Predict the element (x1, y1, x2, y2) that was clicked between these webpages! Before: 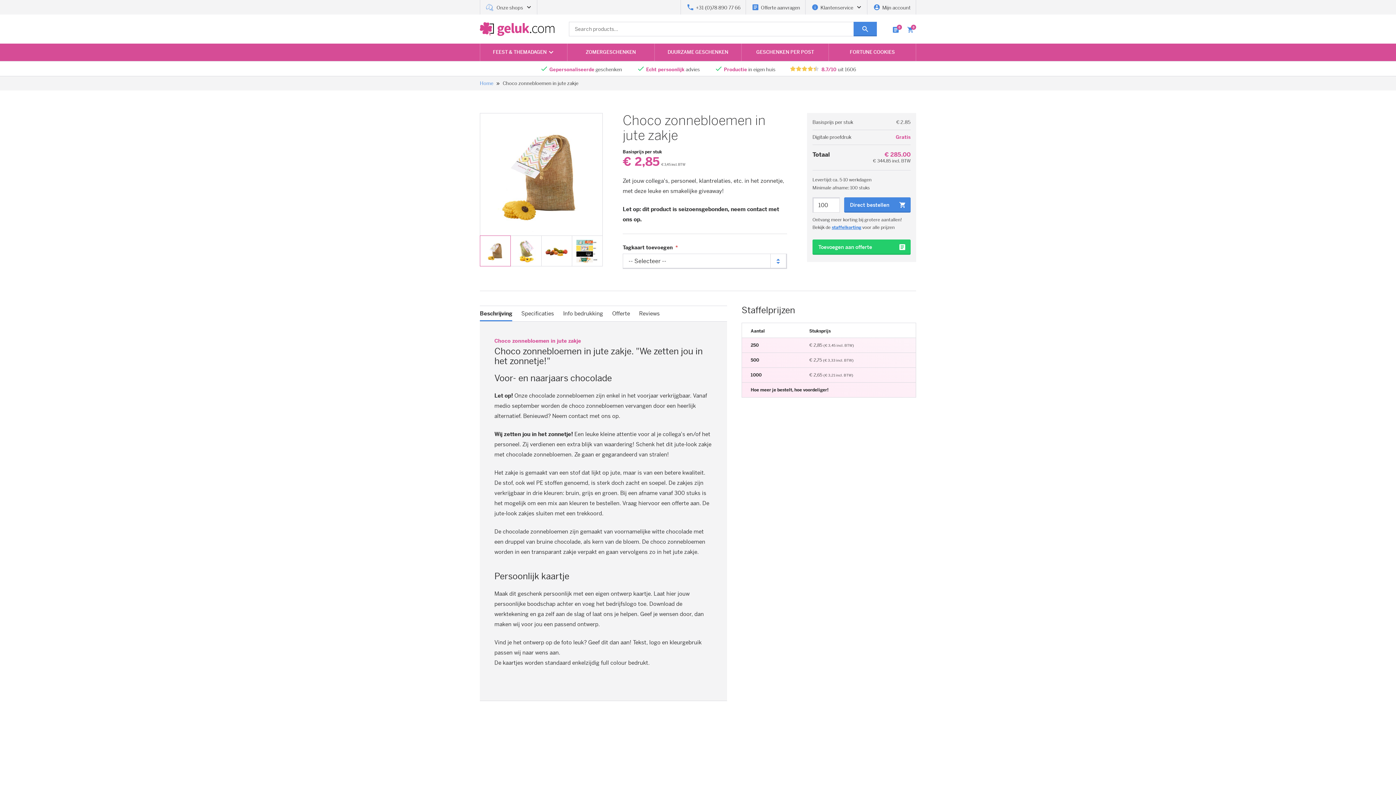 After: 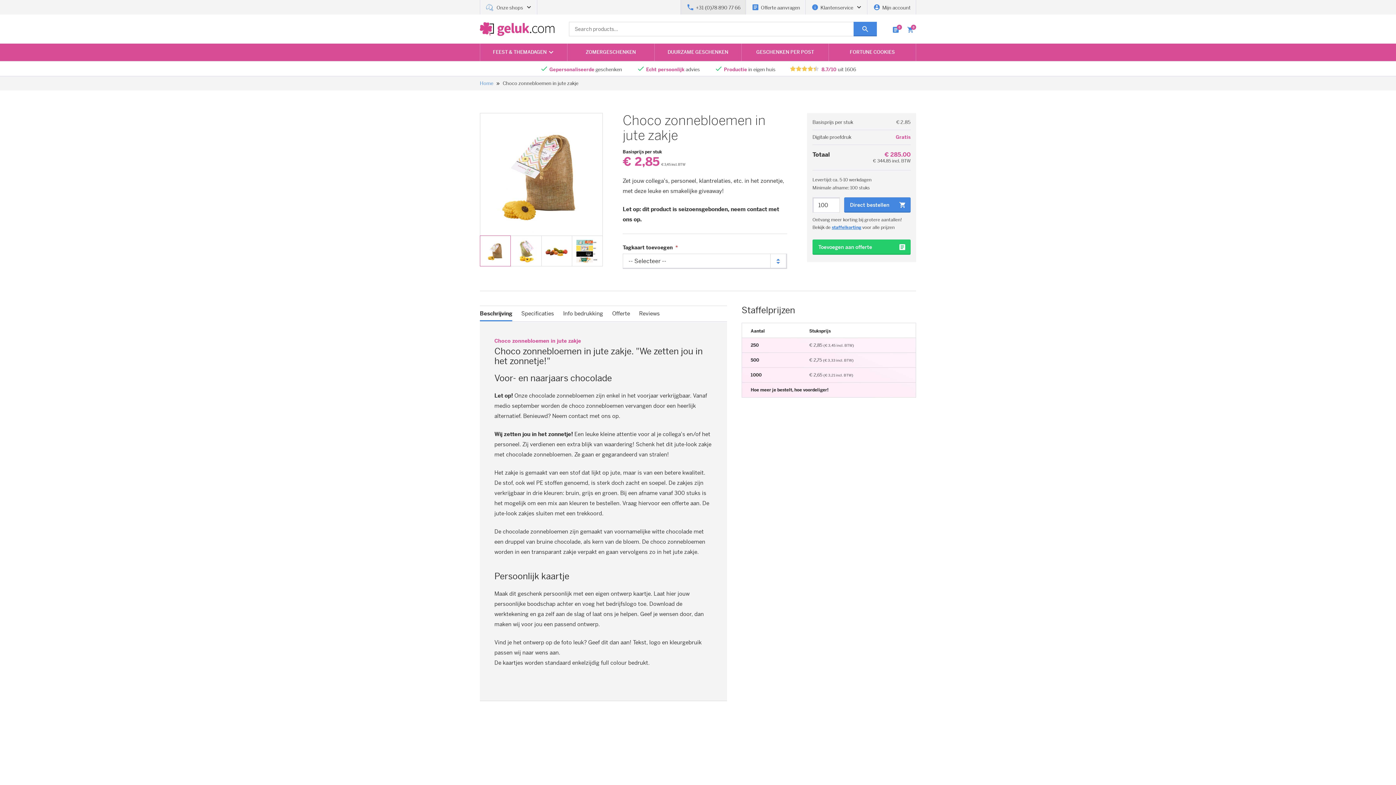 Action: bbox: (680, 0, 746, 14) label: +31 (0)78 890 77 66